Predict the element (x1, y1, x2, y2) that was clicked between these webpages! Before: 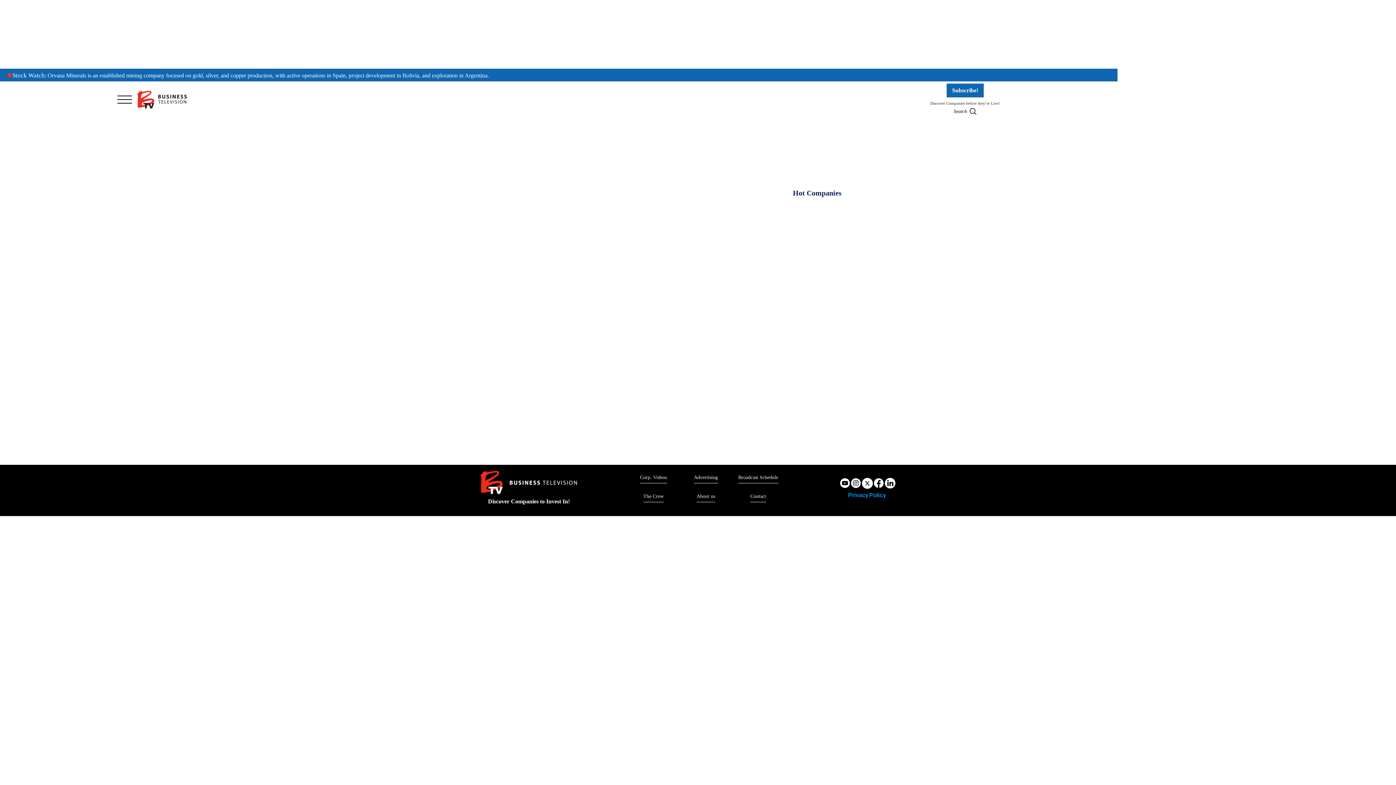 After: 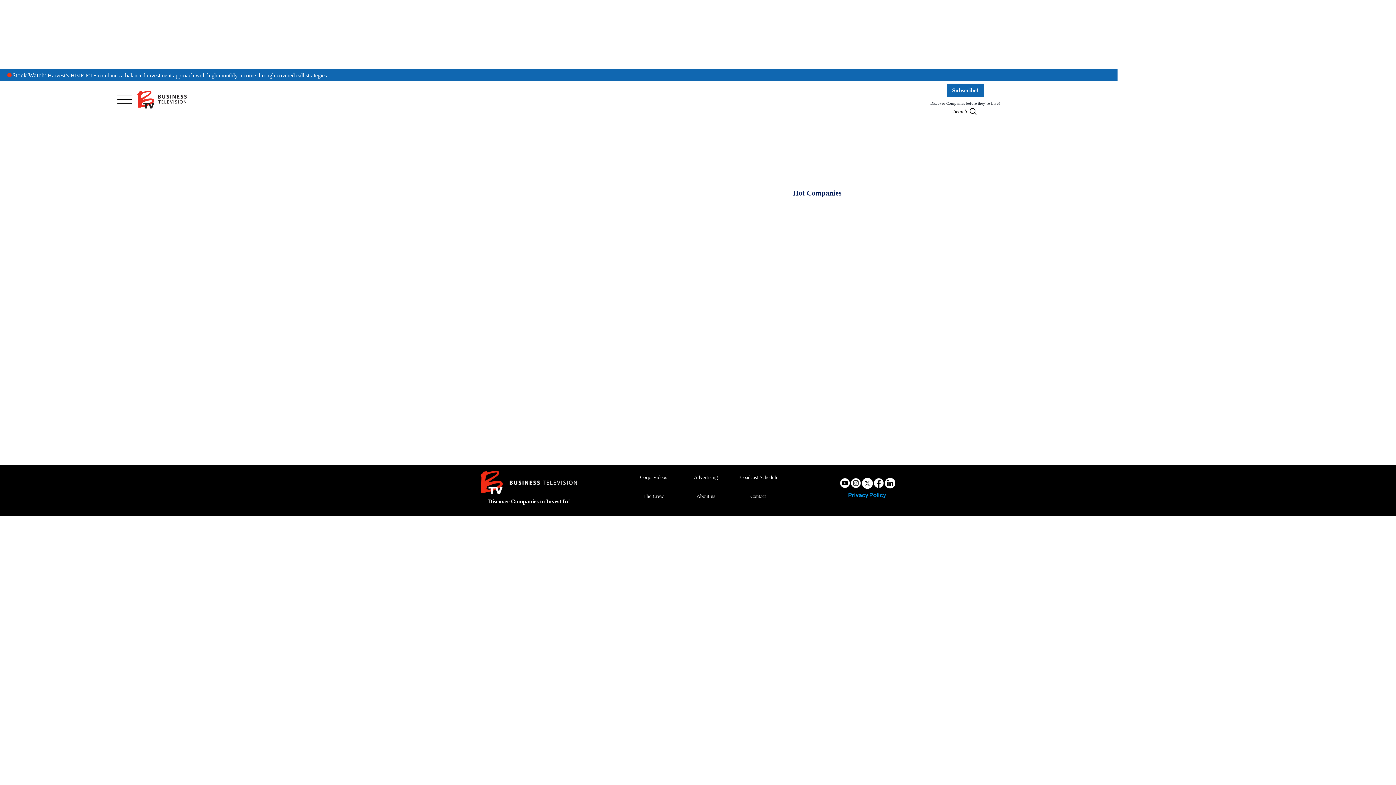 Action: bbox: (860, 478, 872, 488)